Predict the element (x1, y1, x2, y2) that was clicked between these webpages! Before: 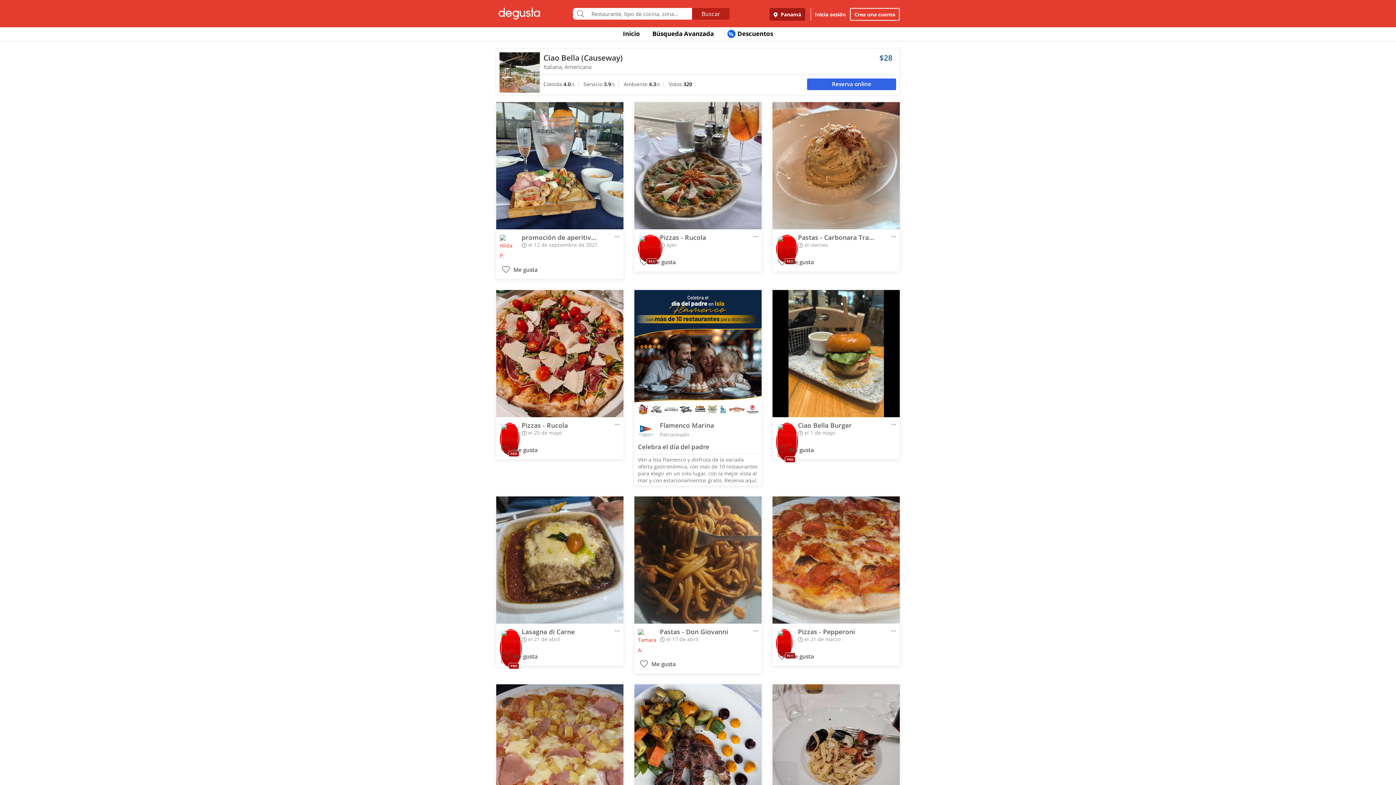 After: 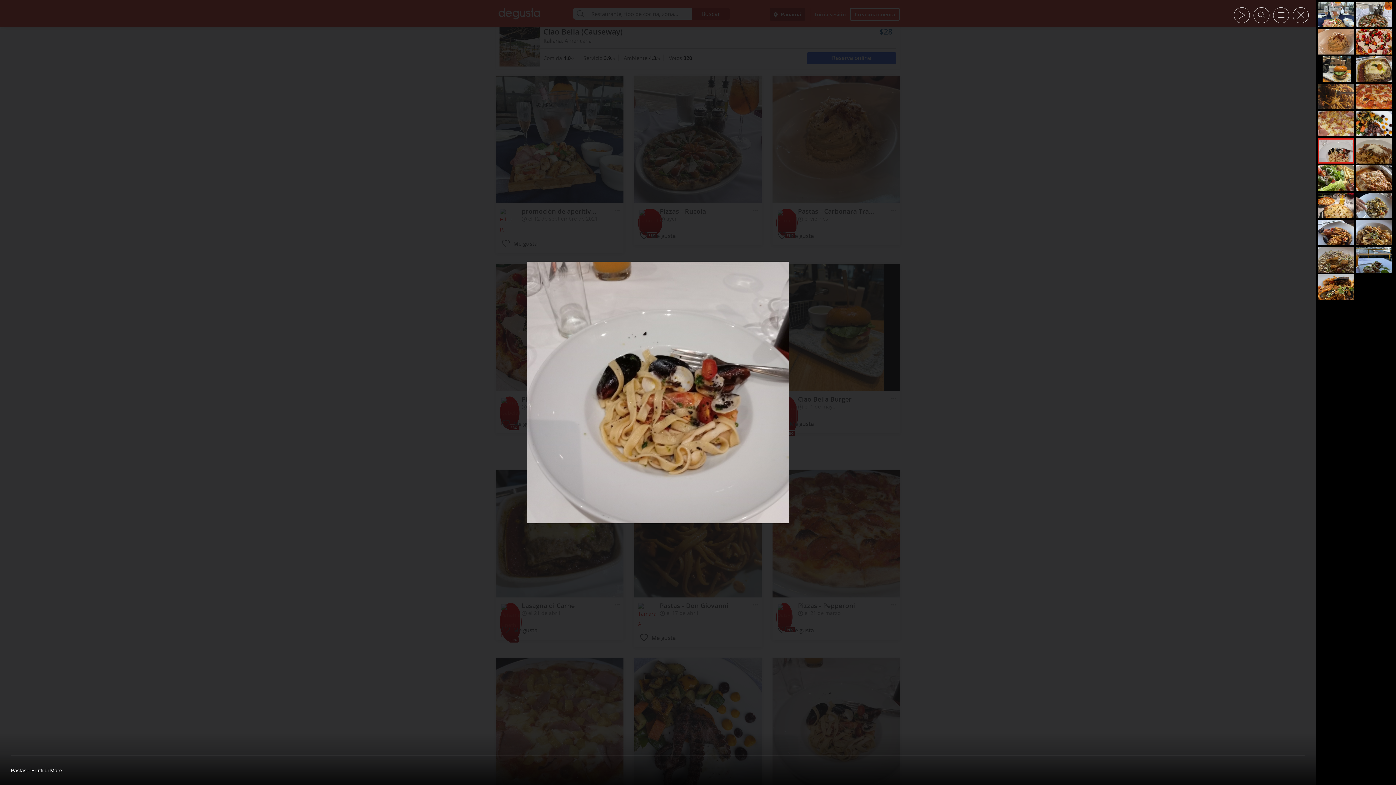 Action: bbox: (772, 684, 900, 811)